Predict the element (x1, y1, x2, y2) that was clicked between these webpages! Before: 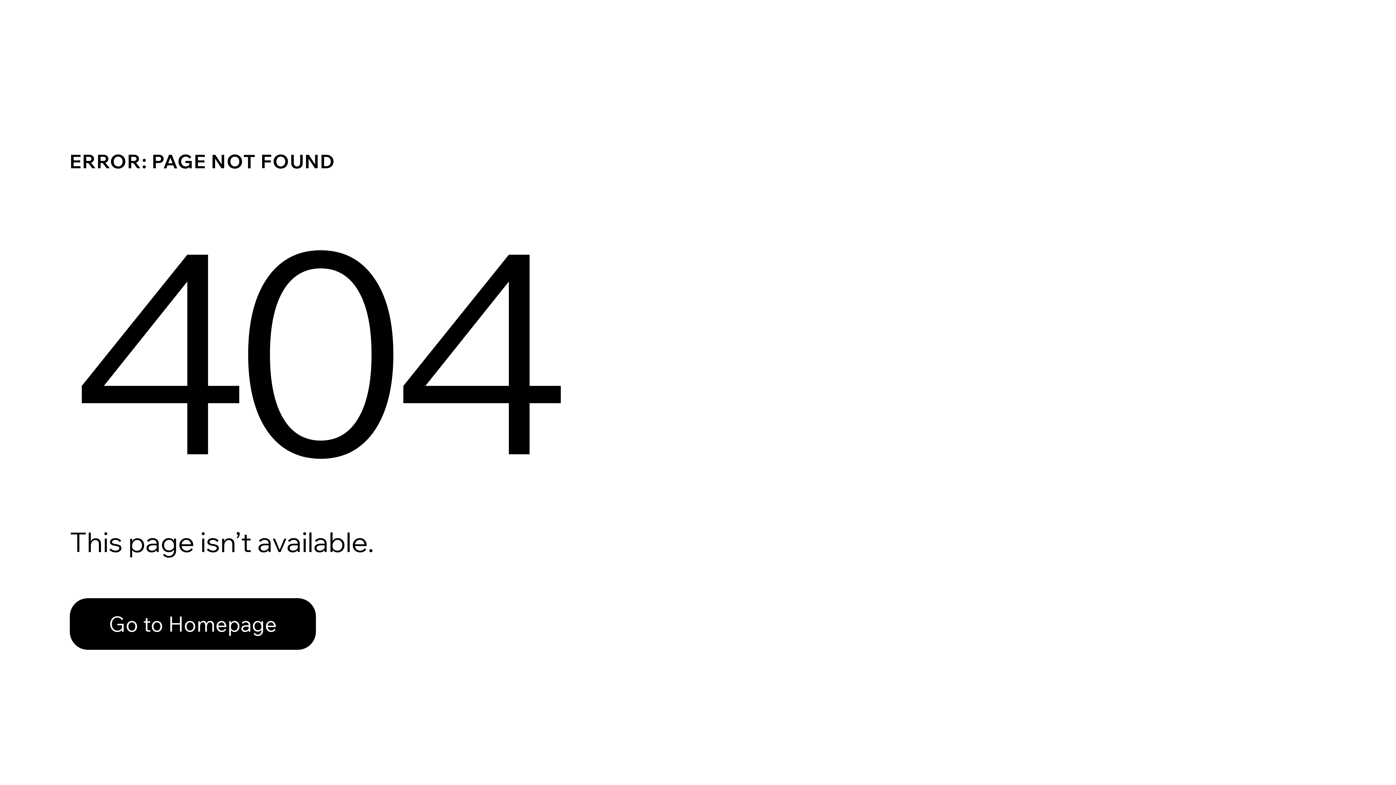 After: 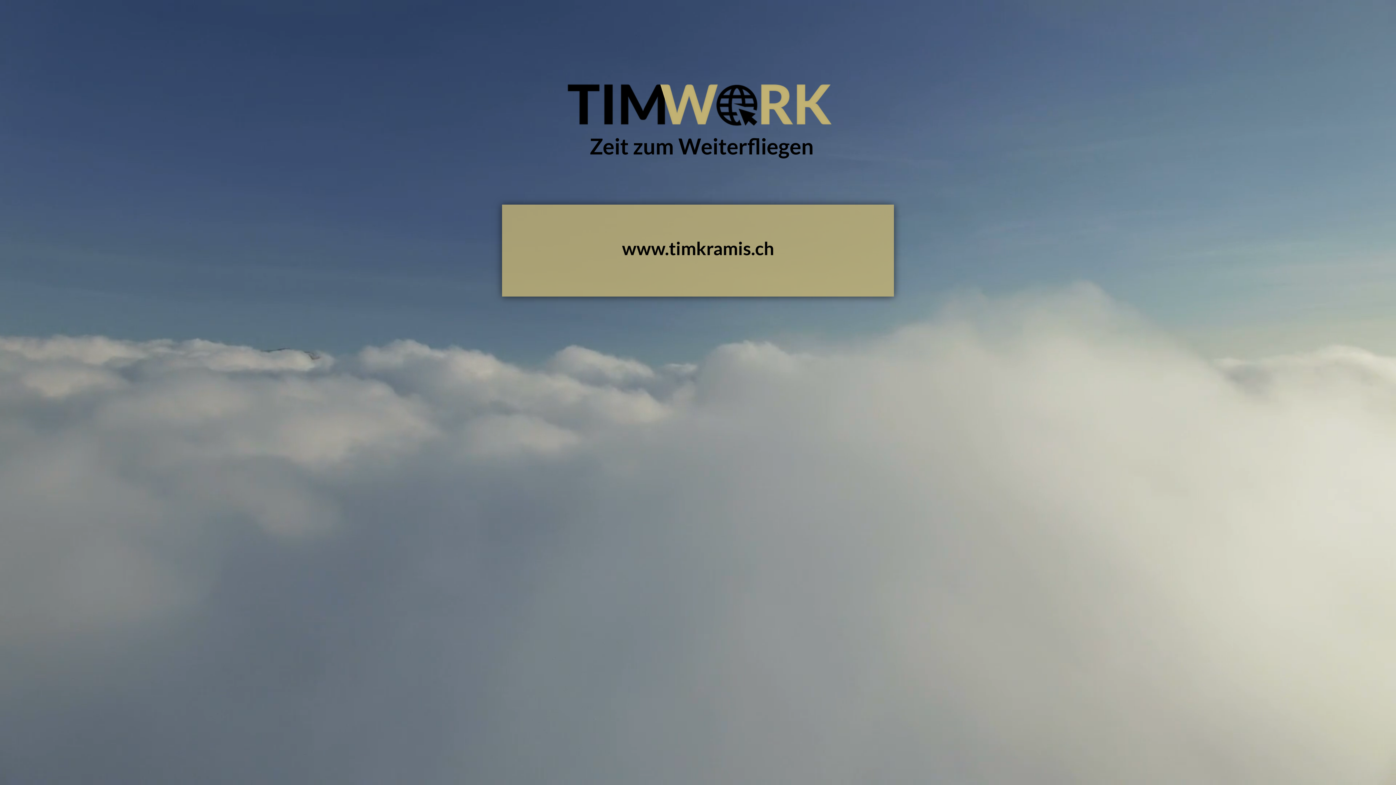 Action: label: Go to Homepage bbox: (69, 582, 768, 659)